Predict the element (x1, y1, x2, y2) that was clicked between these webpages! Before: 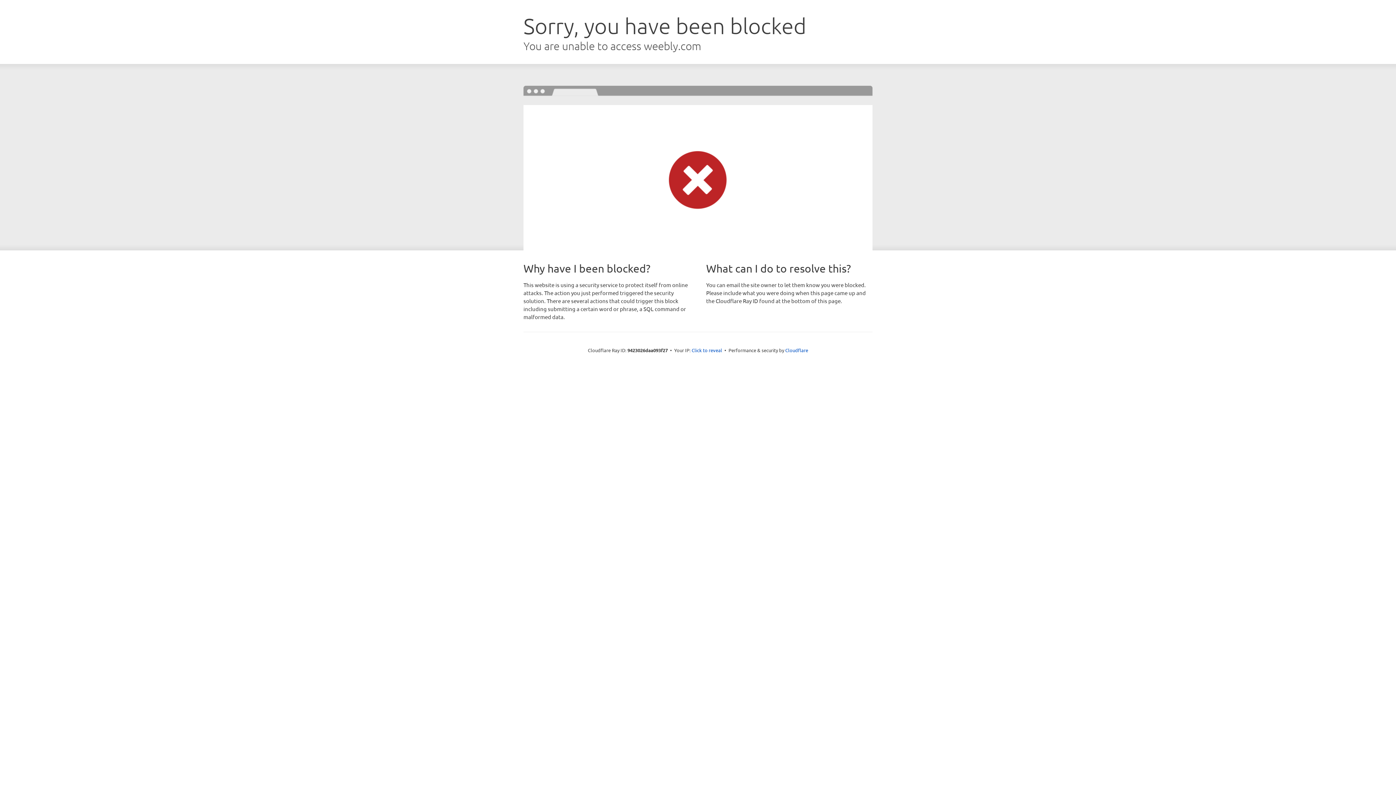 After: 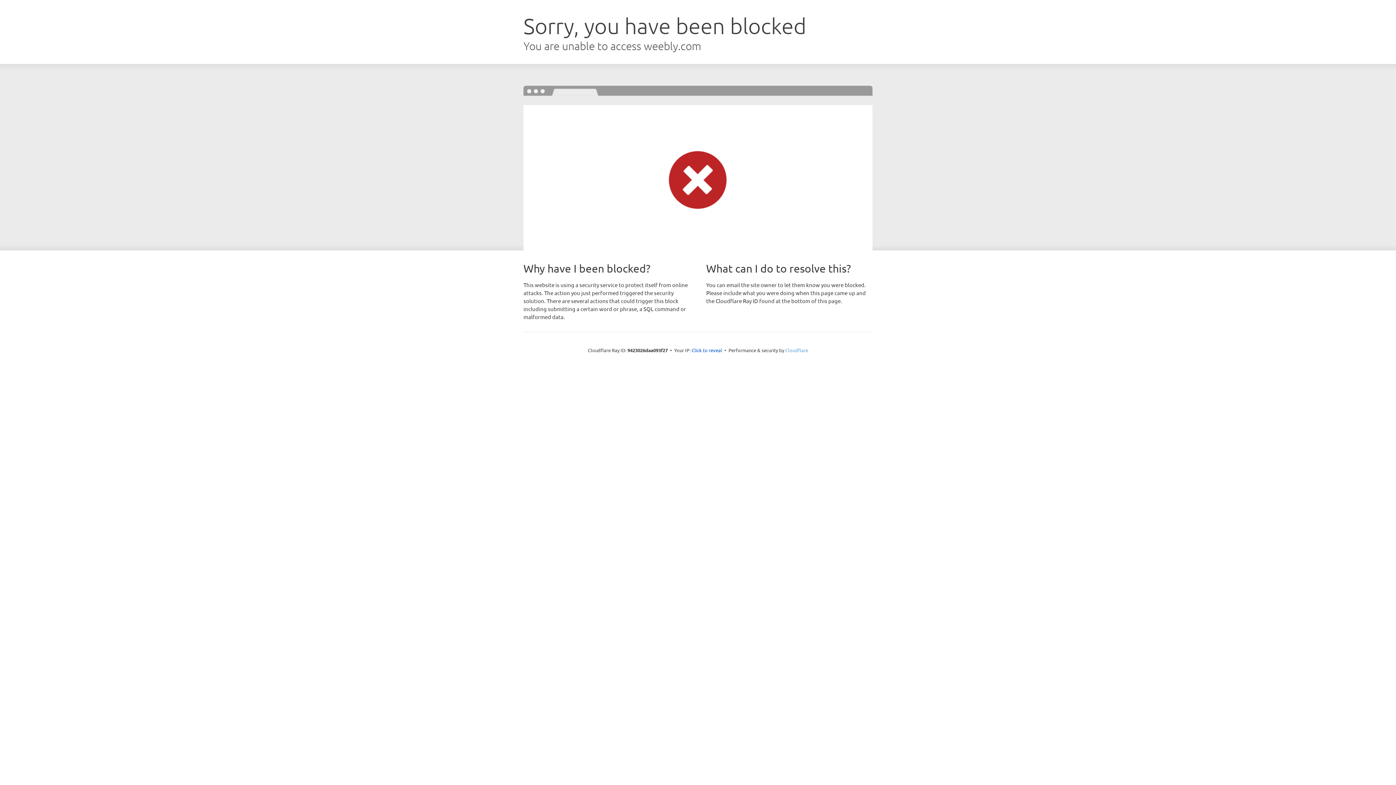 Action: bbox: (785, 347, 808, 353) label: Cloudflare